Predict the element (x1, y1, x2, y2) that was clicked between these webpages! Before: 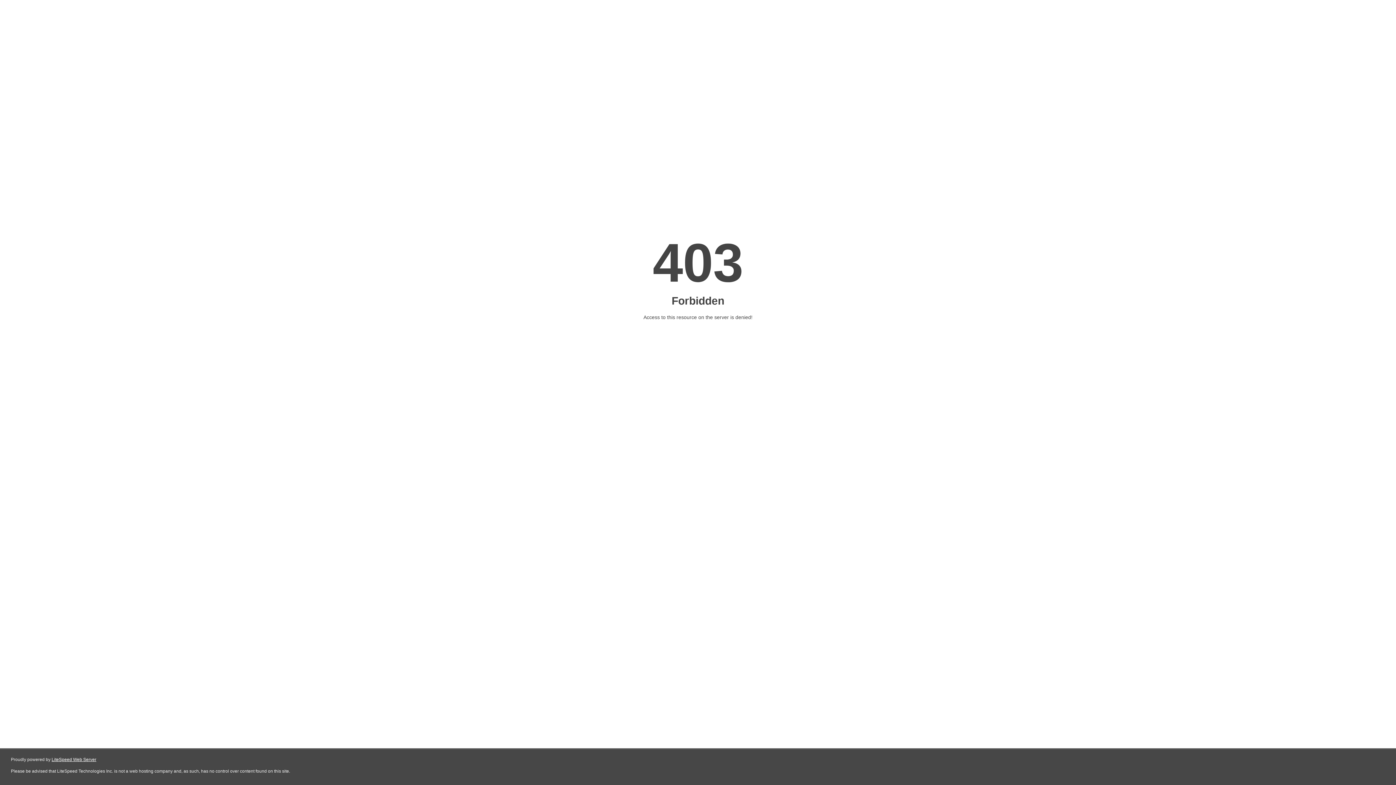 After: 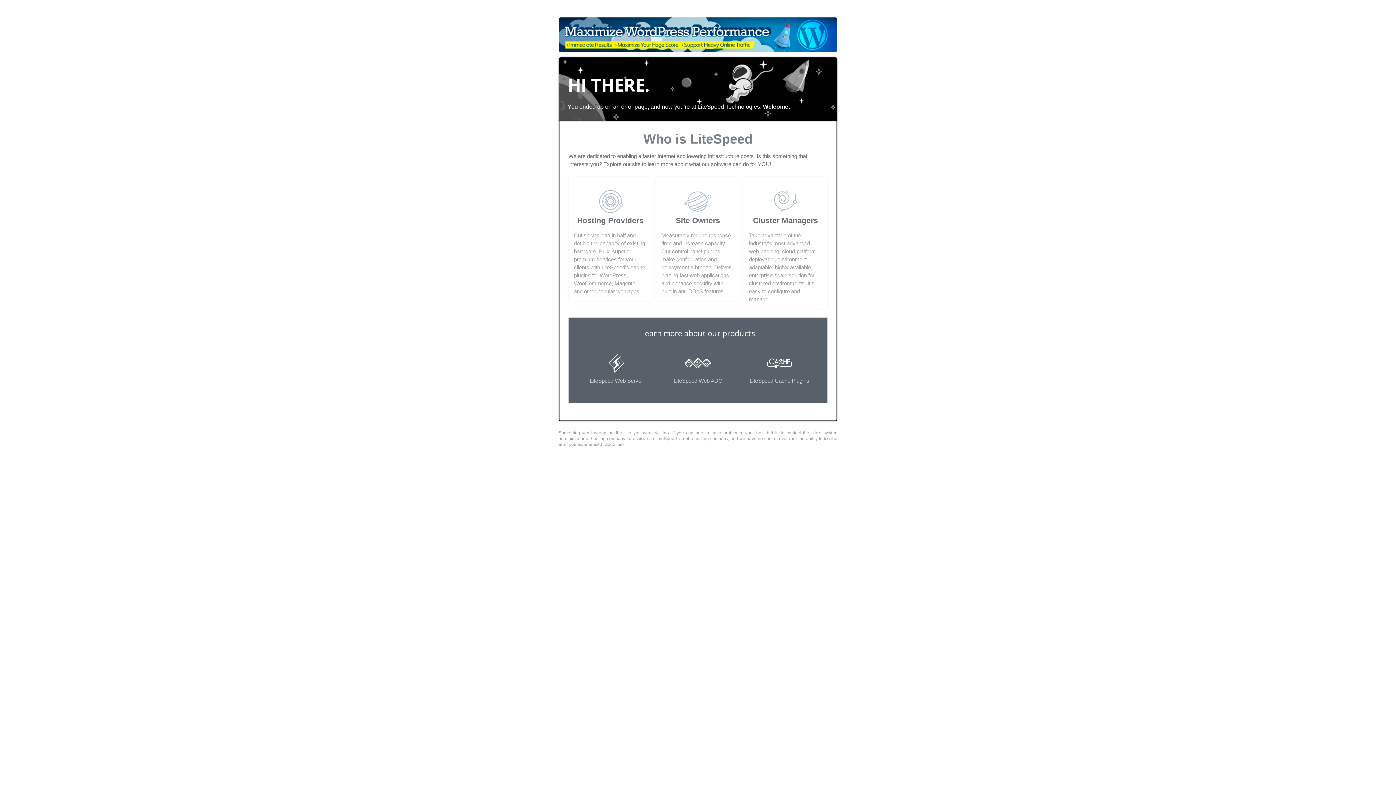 Action: bbox: (51, 757, 96, 762) label: LiteSpeed Web Server